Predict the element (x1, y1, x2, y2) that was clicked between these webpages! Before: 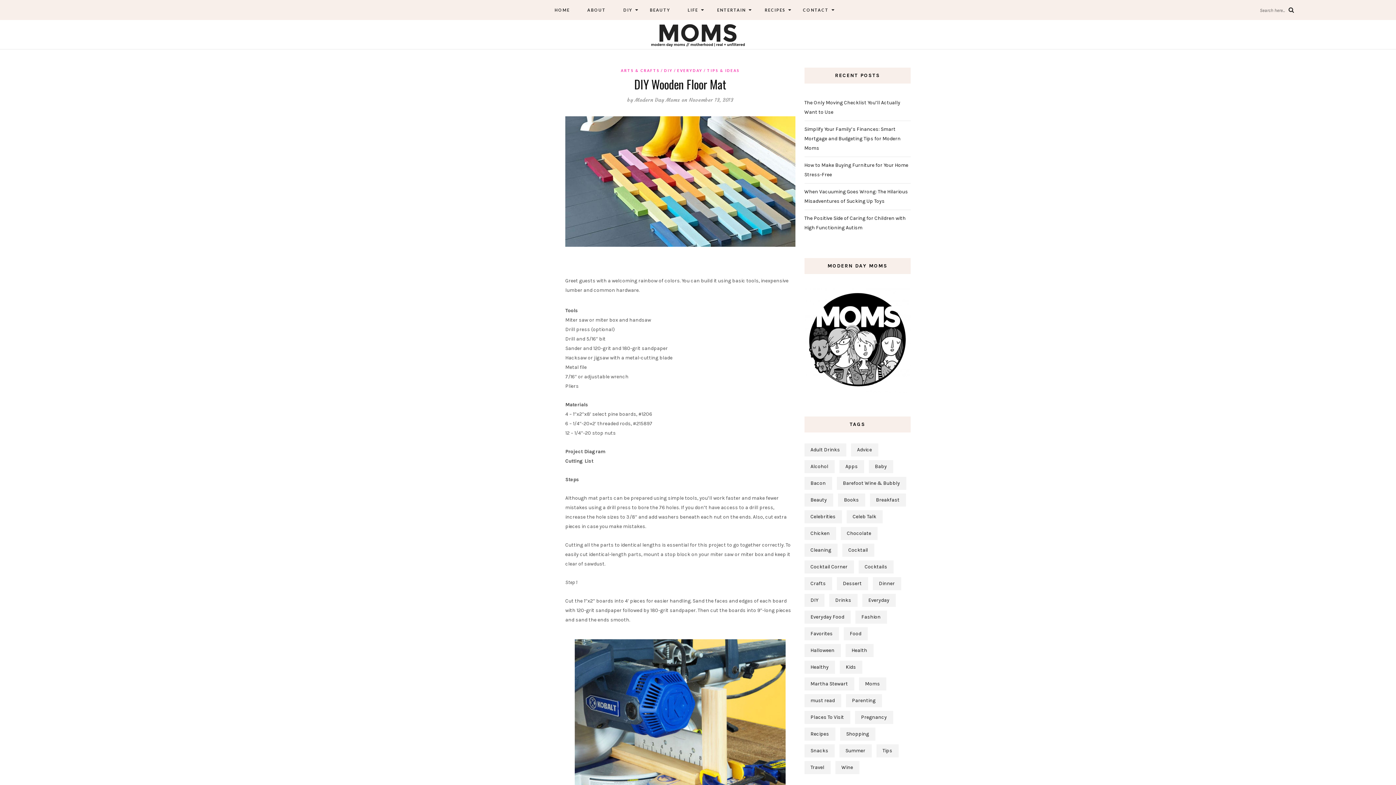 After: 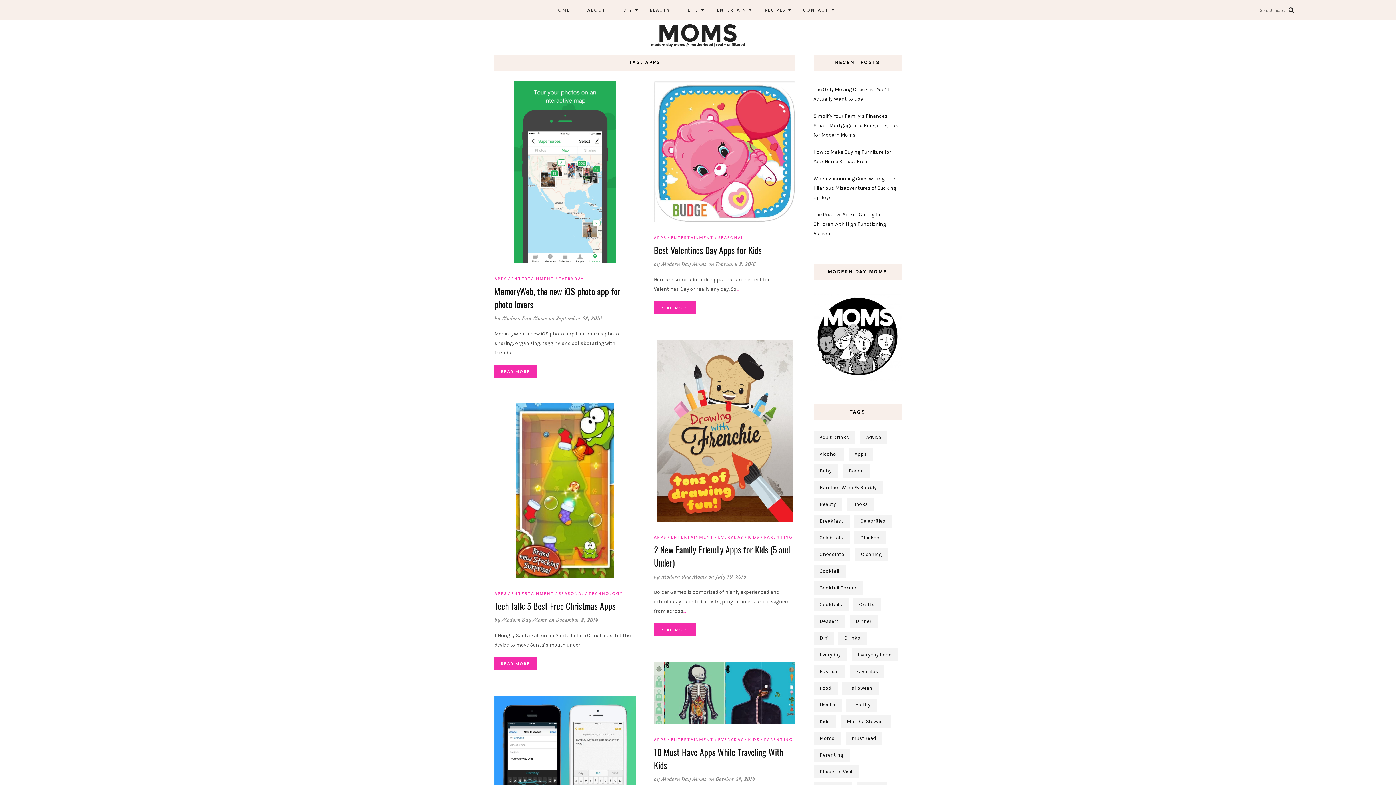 Action: bbox: (839, 460, 864, 473) label: Apps (41 items)